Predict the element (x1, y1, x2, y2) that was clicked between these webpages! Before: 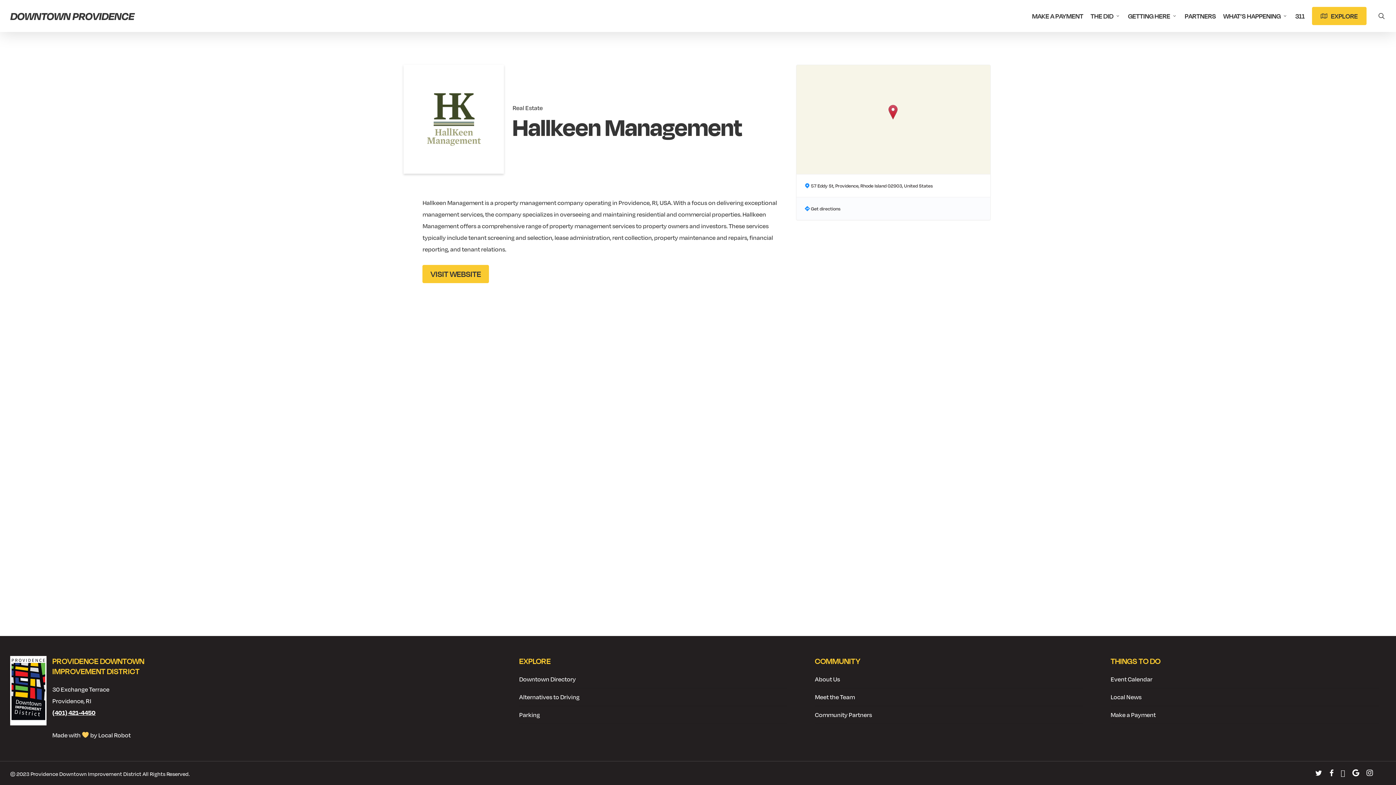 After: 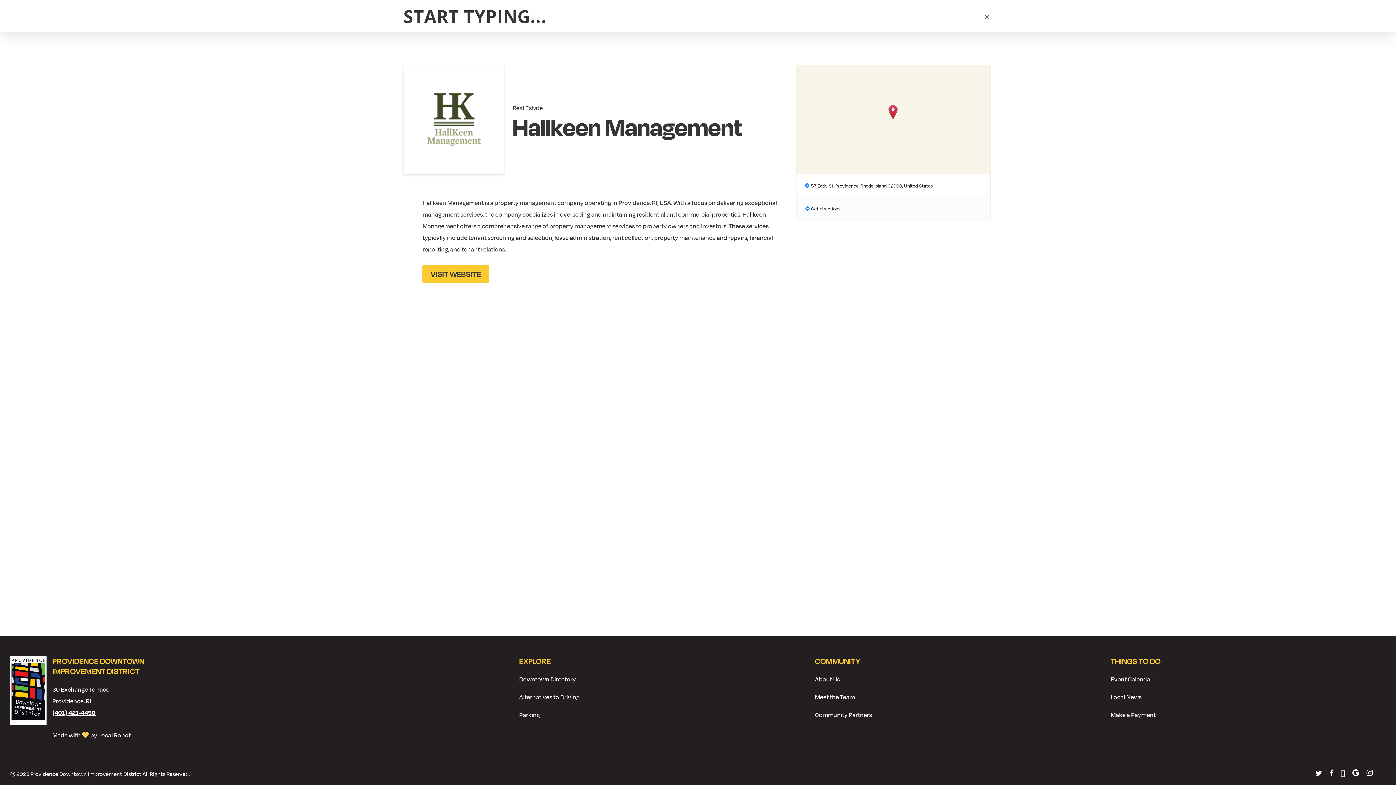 Action: bbox: (1377, 12, 1386, 19) label: search